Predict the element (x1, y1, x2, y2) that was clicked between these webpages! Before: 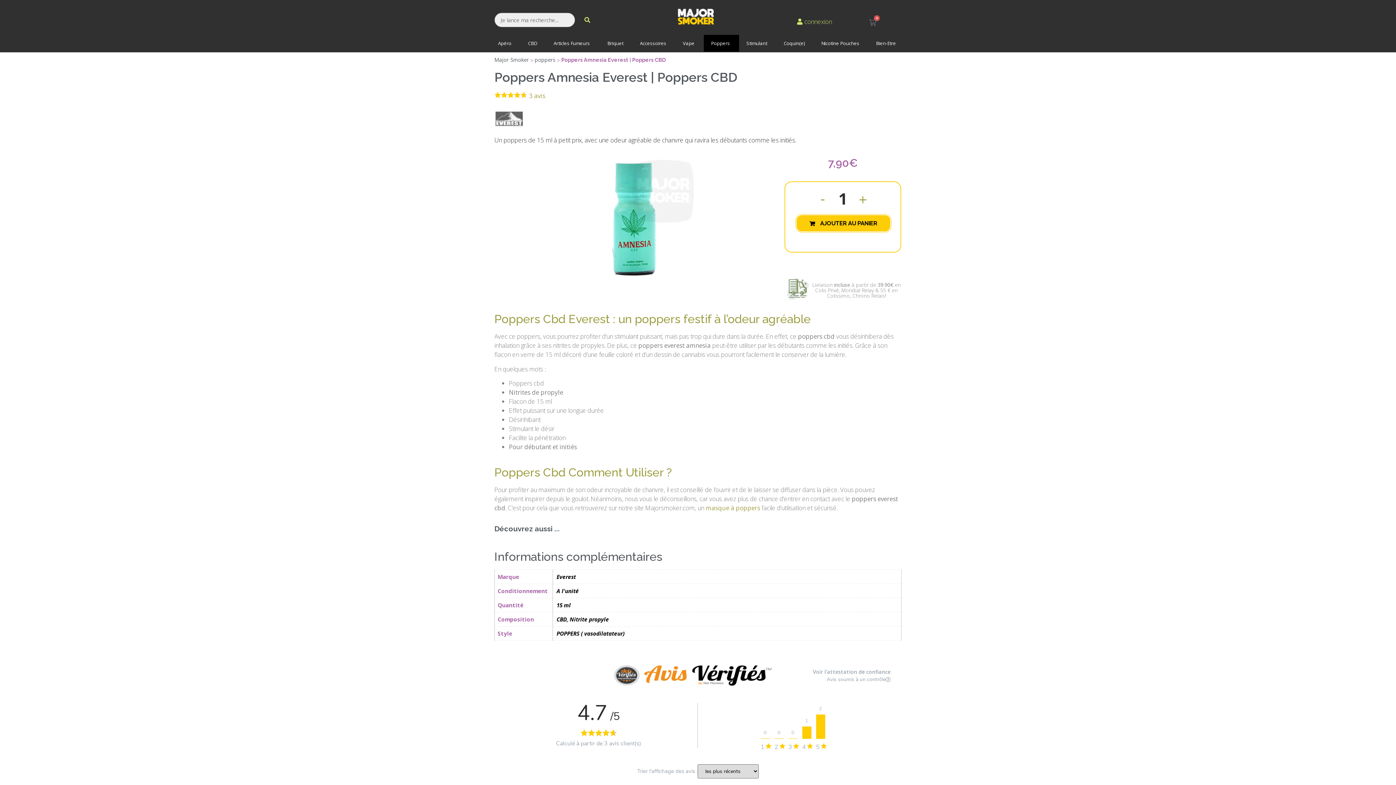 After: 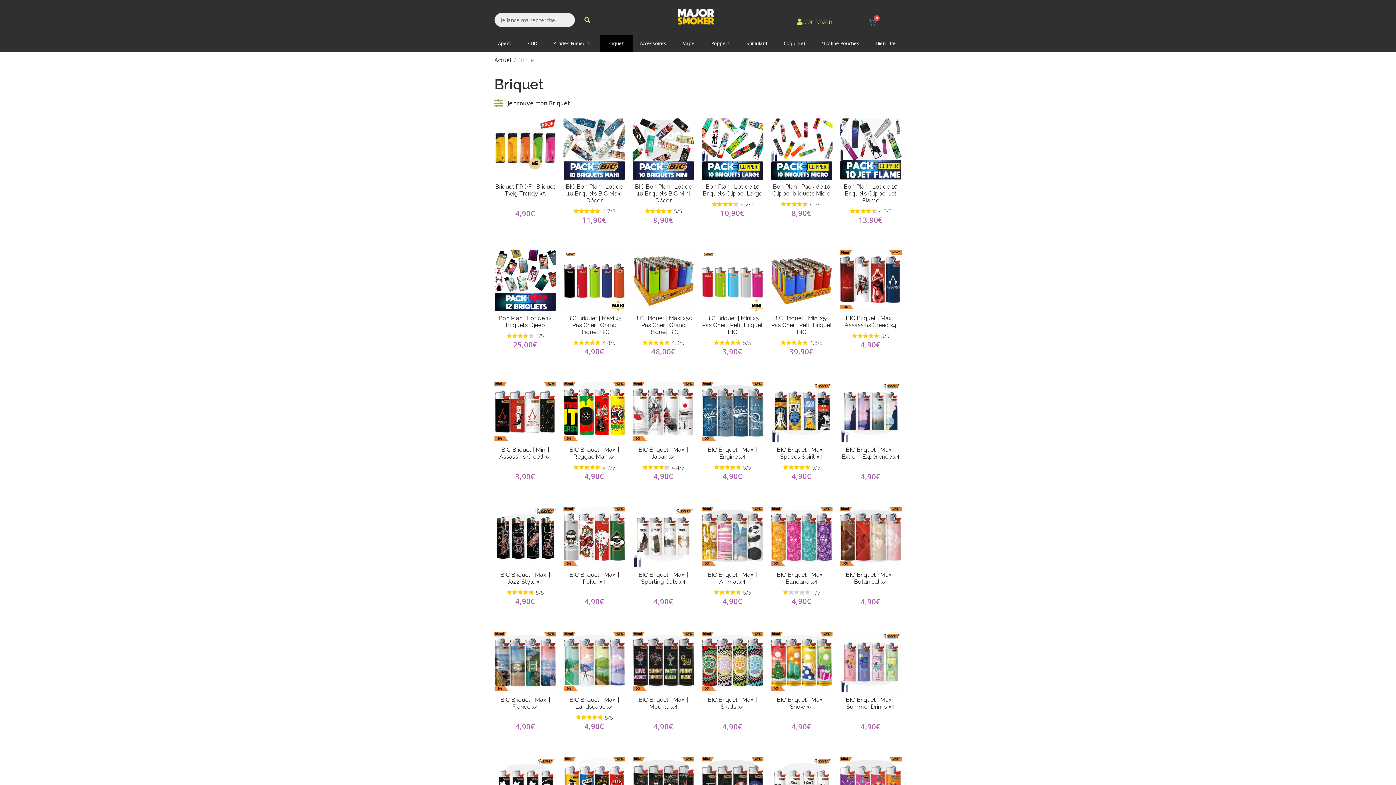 Action: bbox: (600, 34, 632, 51) label: Briquet